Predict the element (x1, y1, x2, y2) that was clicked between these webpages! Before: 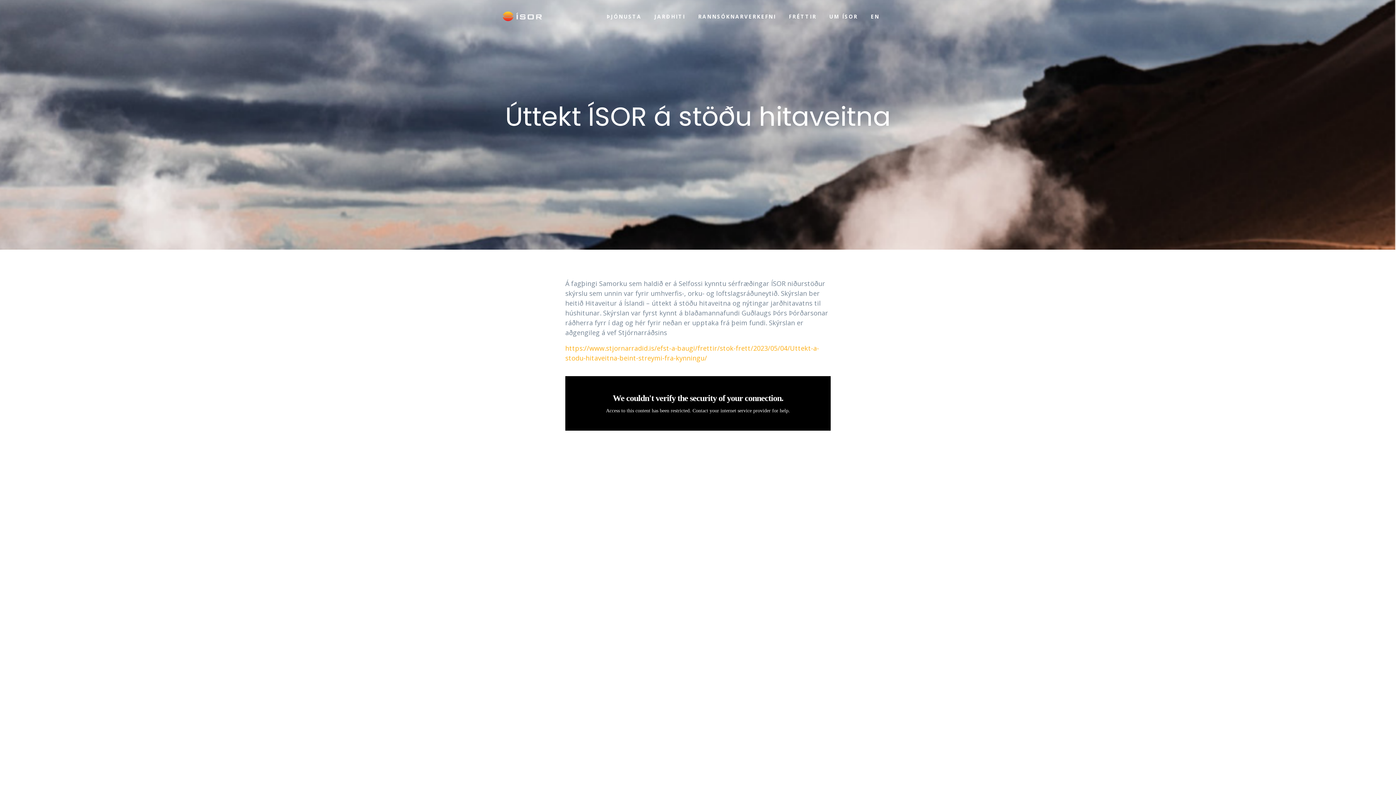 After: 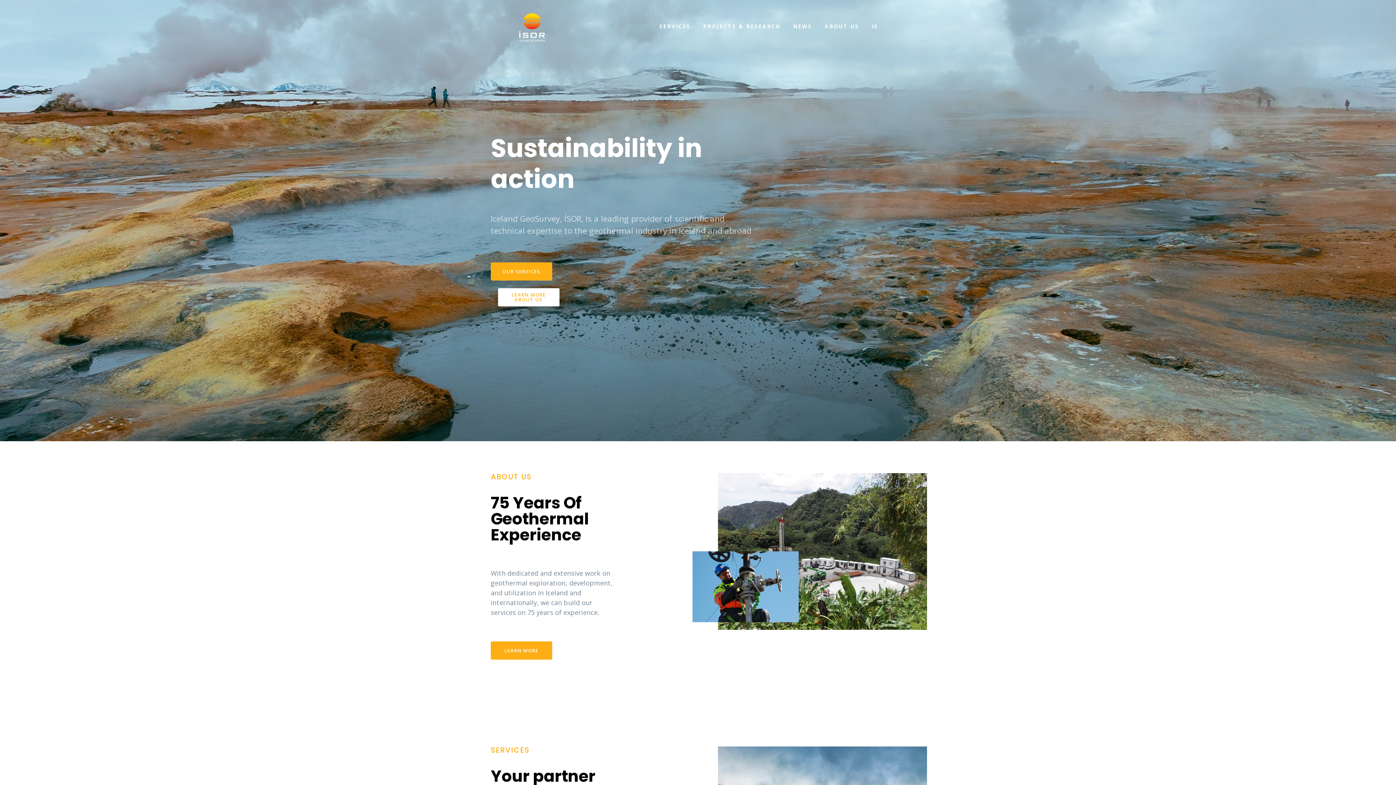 Action: bbox: (870, 13, 879, 20) label: EN